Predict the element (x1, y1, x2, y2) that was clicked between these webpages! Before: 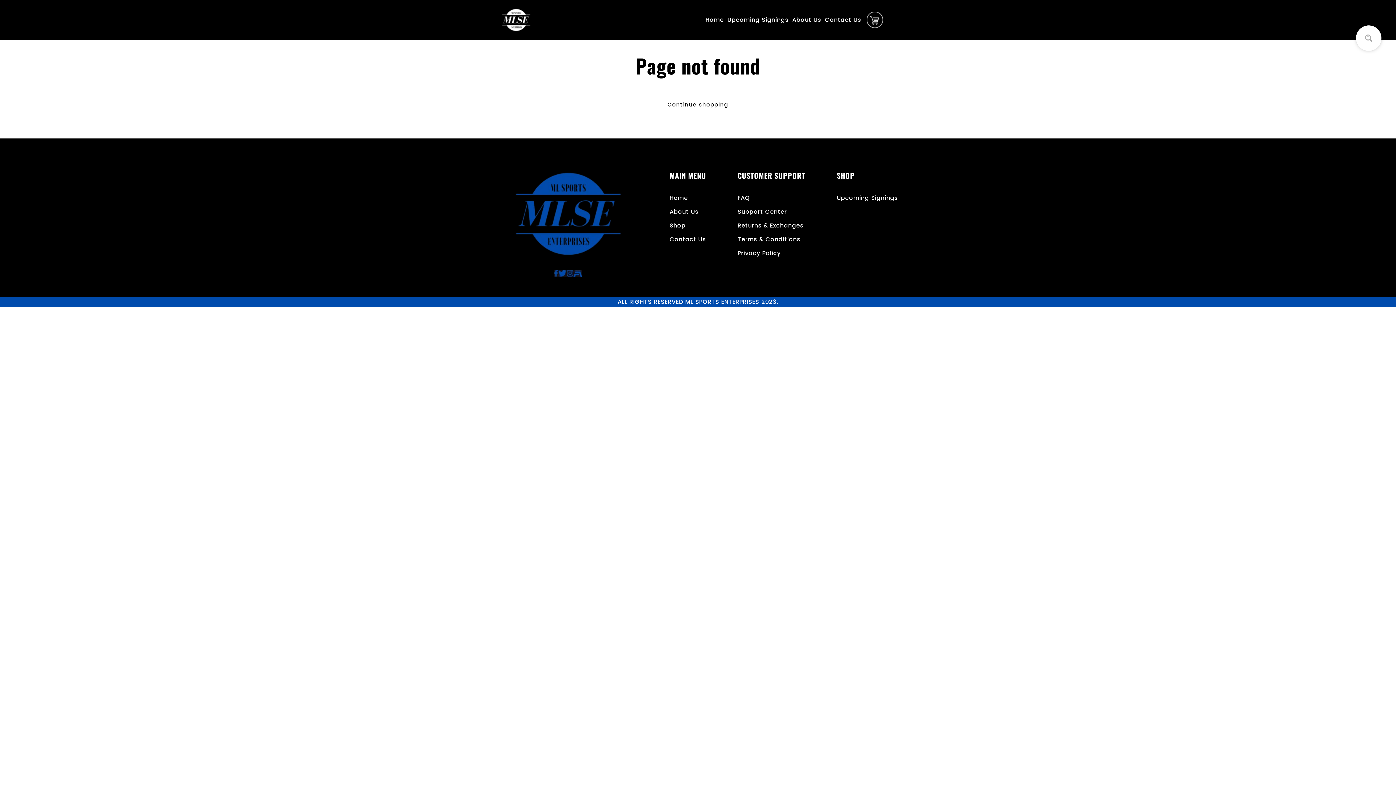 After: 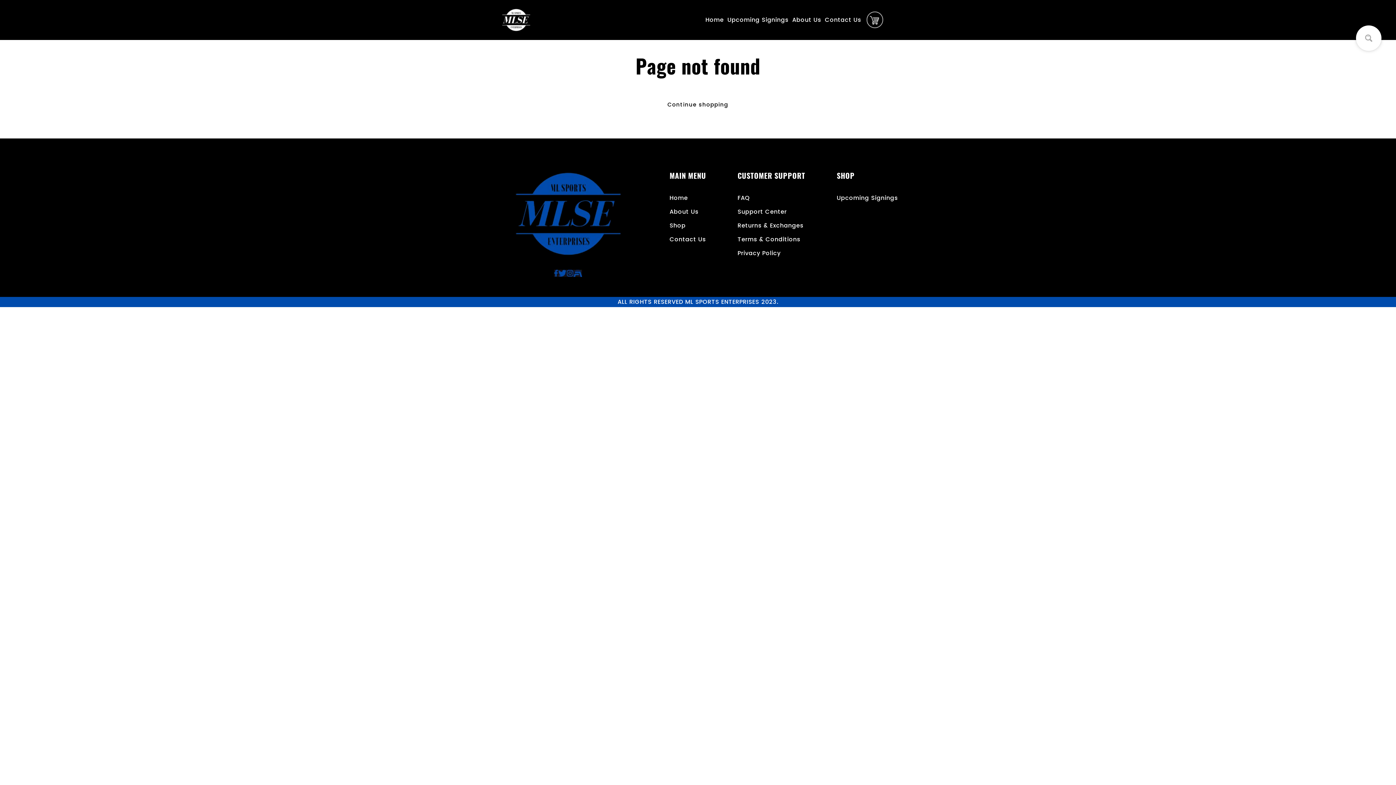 Action: label: Home bbox: (669, 193, 688, 202)